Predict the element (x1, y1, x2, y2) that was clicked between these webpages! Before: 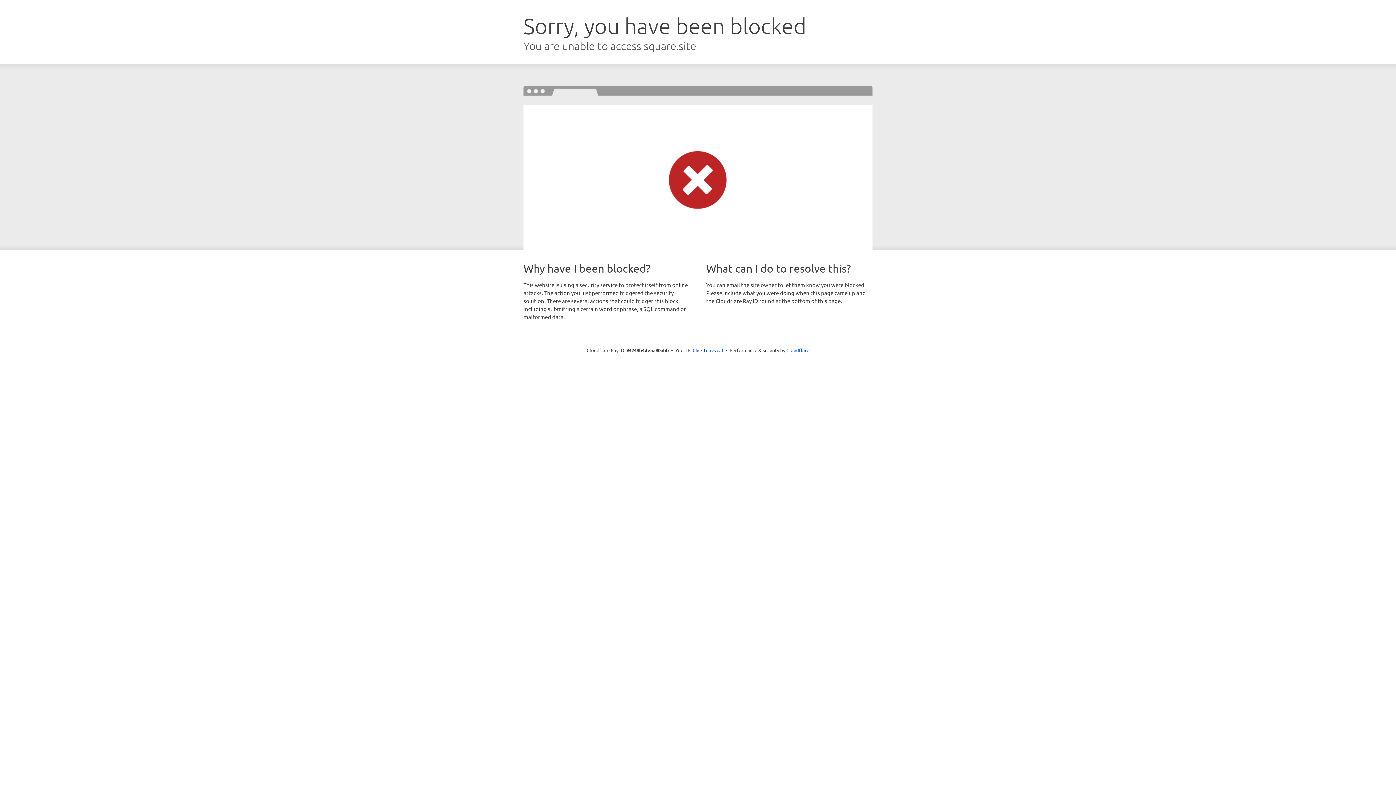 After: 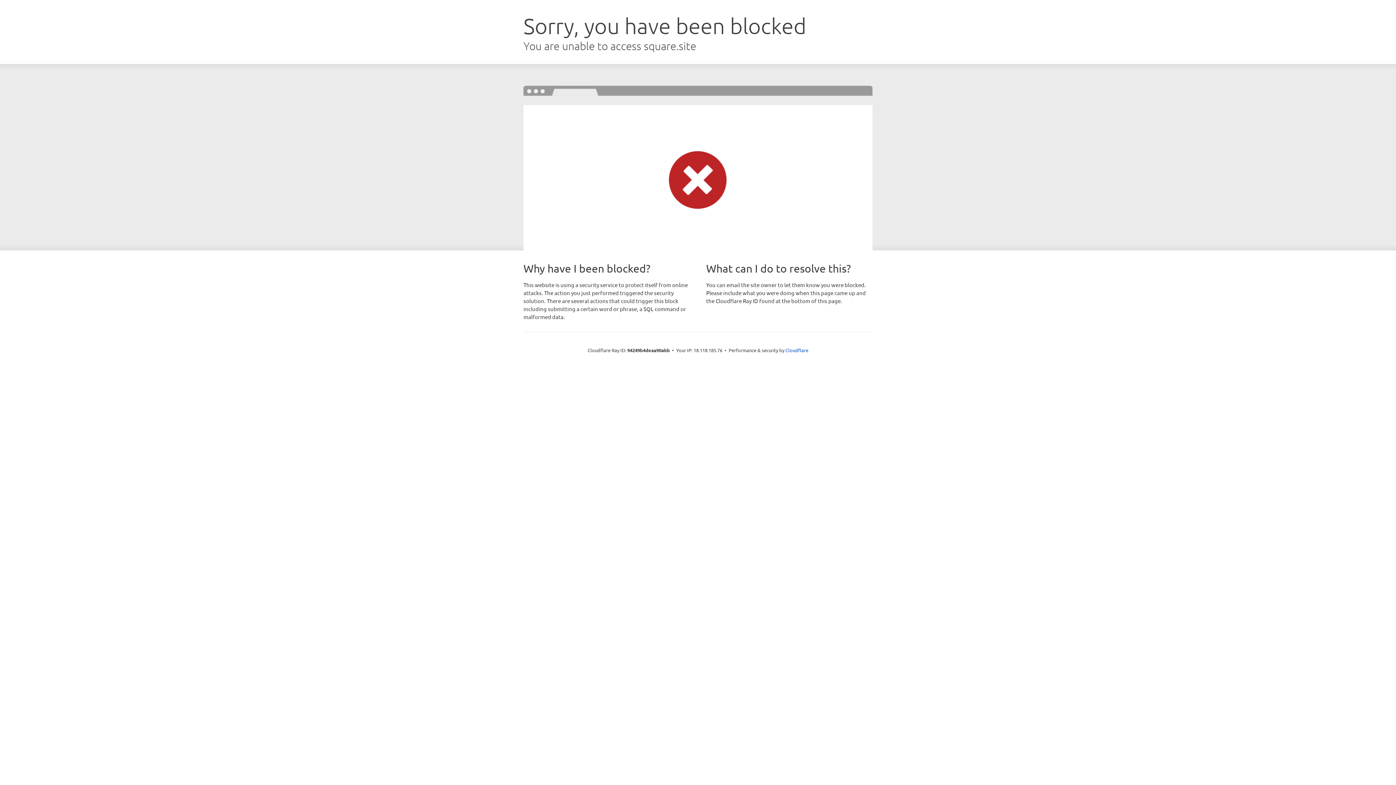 Action: bbox: (692, 346, 723, 353) label: Click to reveal